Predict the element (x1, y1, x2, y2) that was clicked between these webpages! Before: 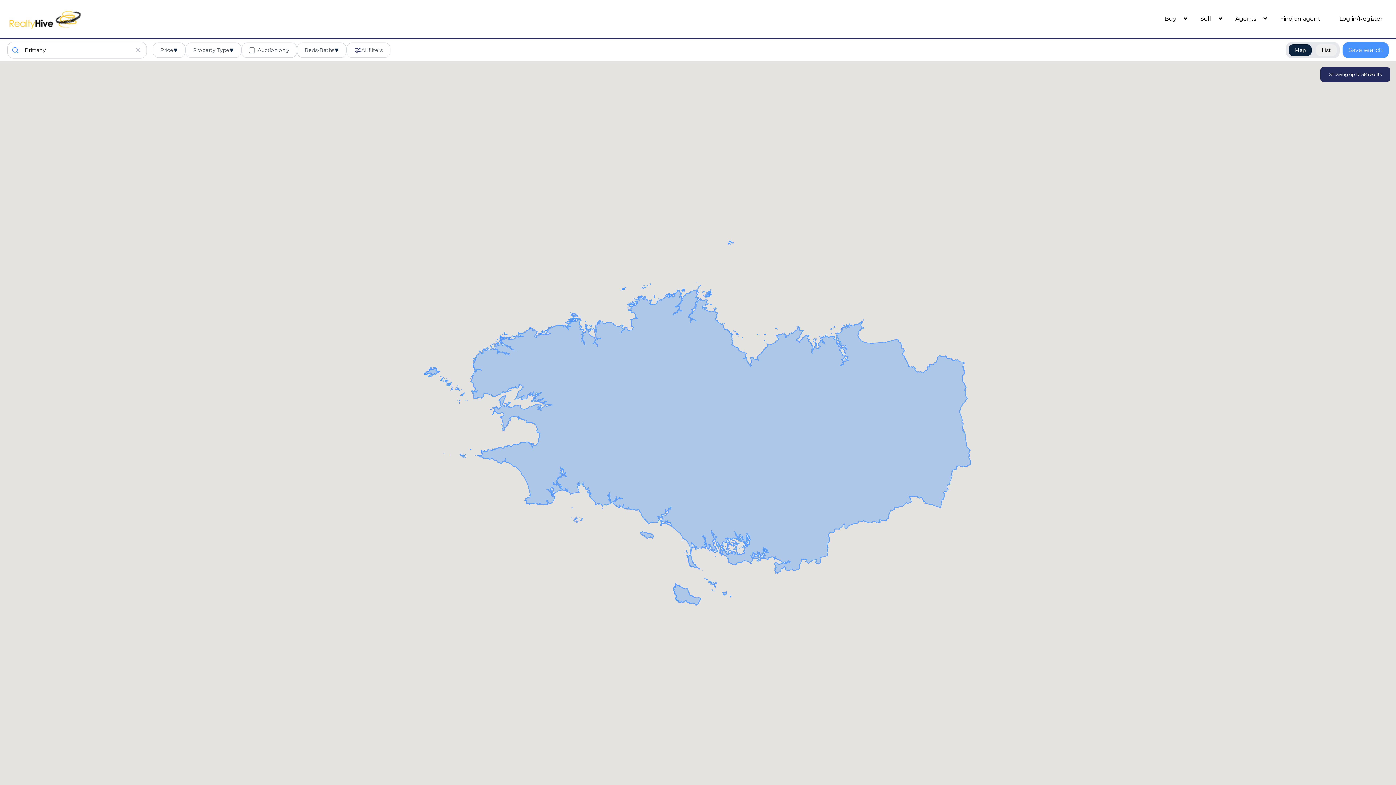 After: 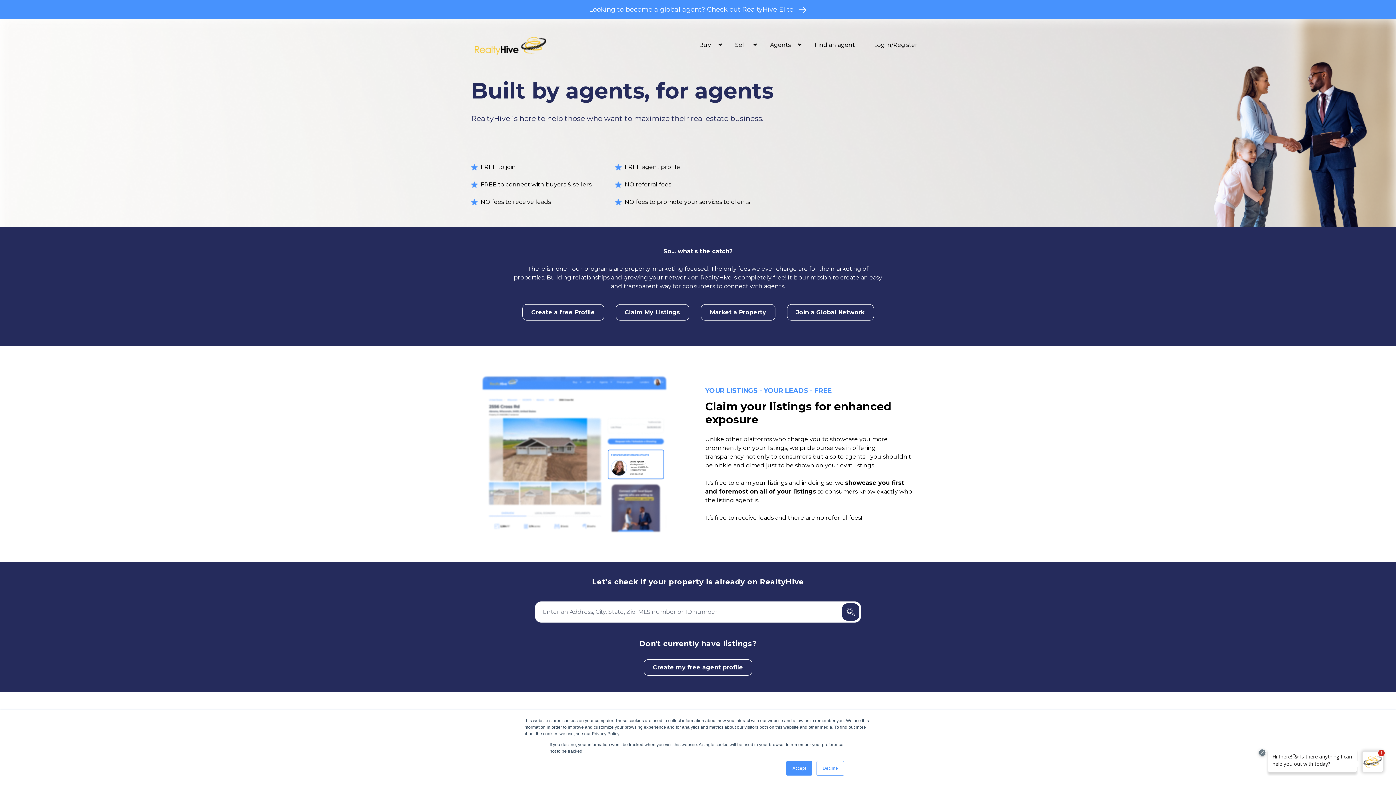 Action: label: Agents  bbox: (1229, 12, 1263, 25)